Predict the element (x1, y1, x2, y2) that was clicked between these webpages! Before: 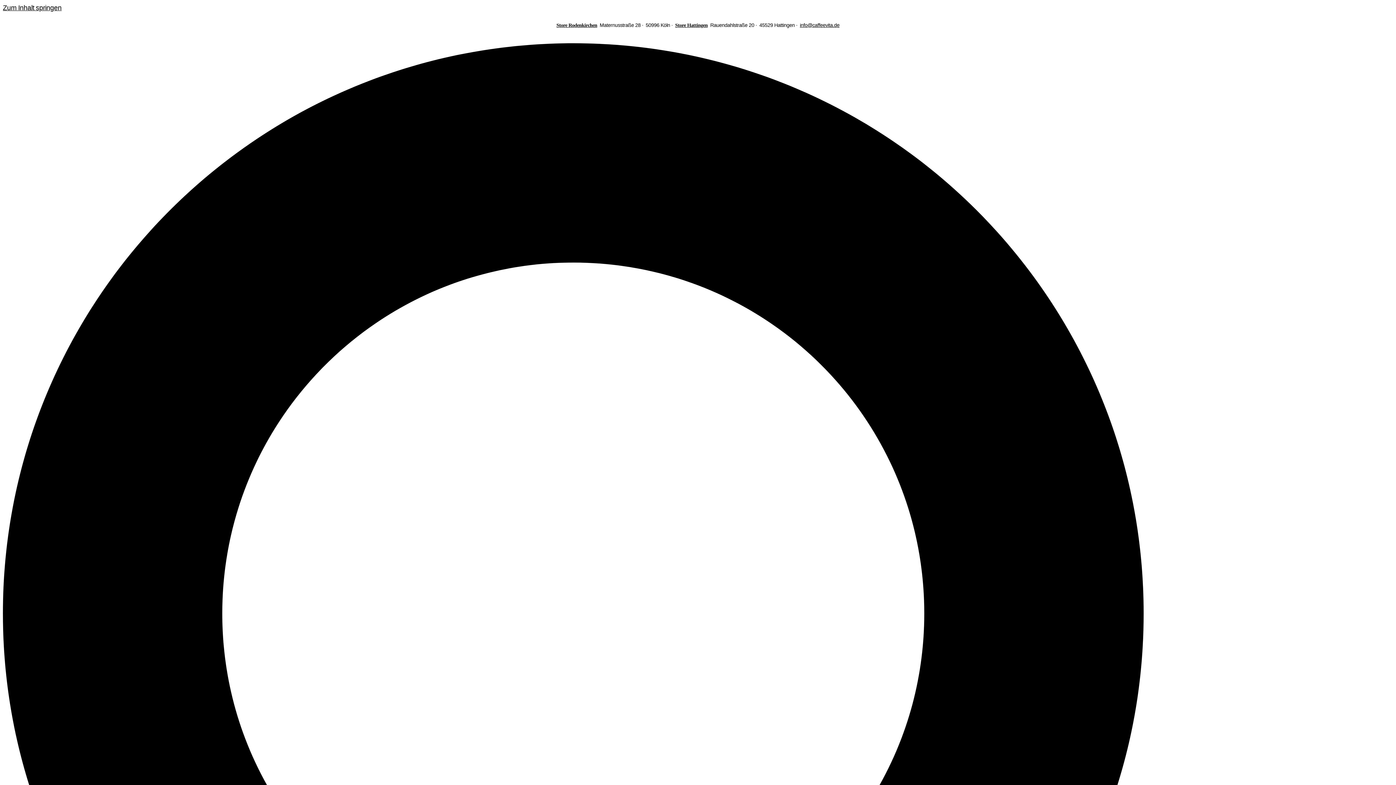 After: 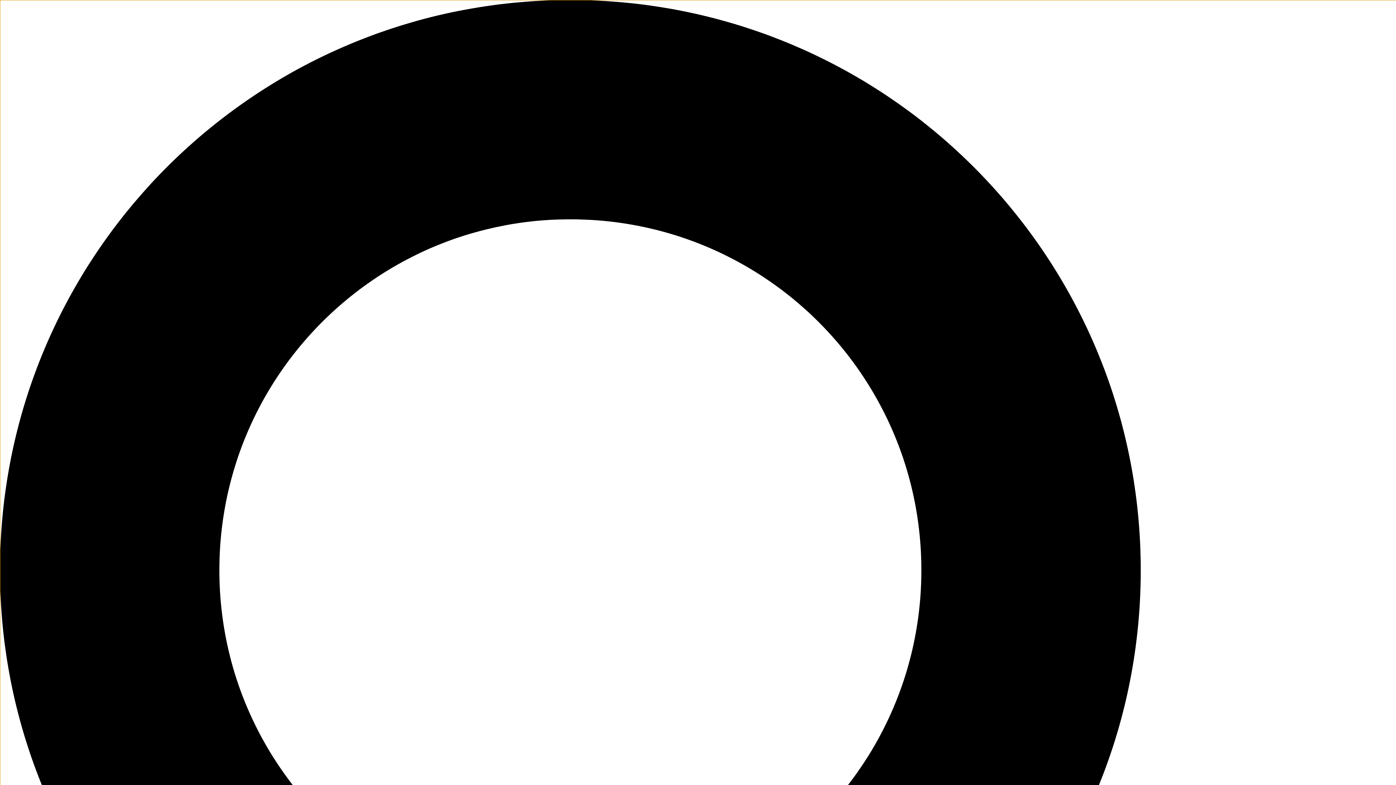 Action: bbox: (2, 43, 1407, 1450) label: Suche